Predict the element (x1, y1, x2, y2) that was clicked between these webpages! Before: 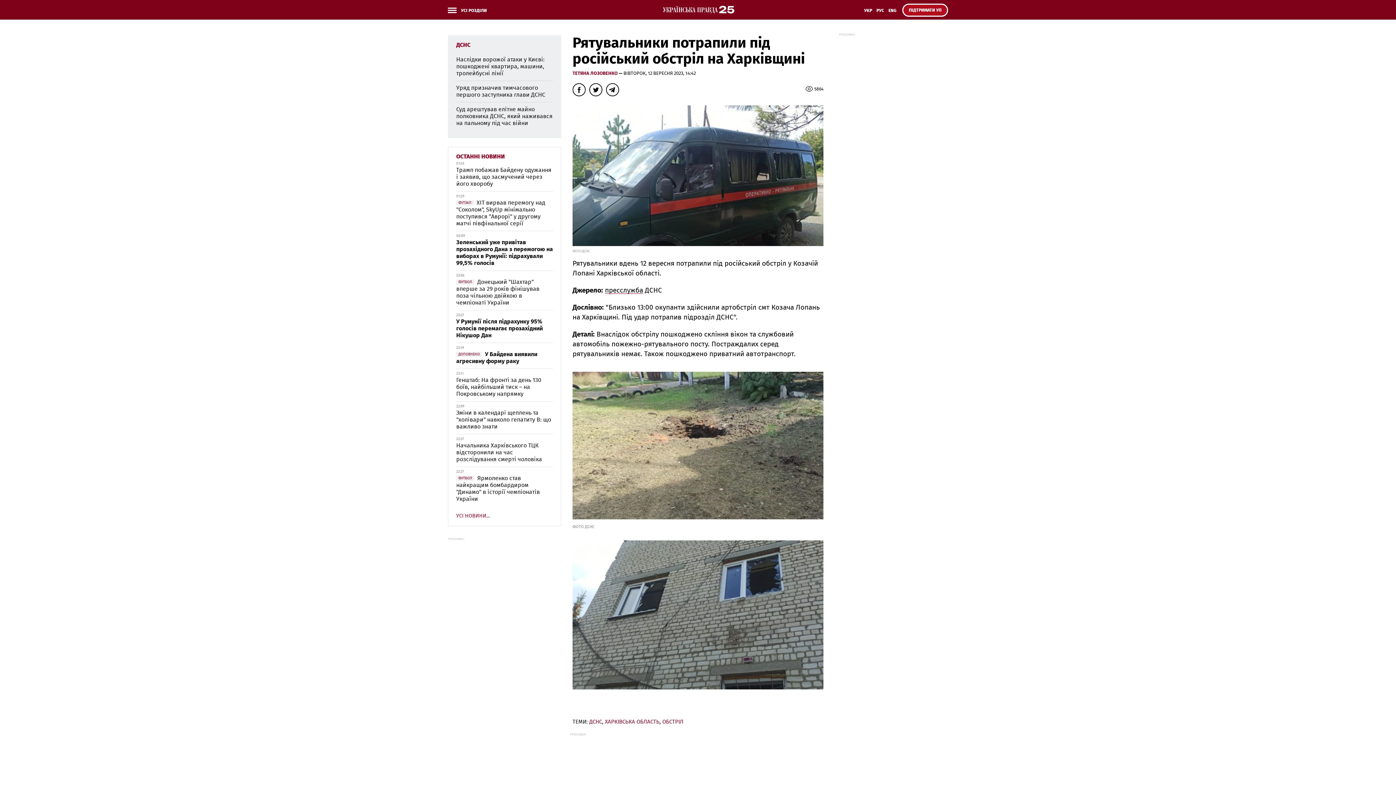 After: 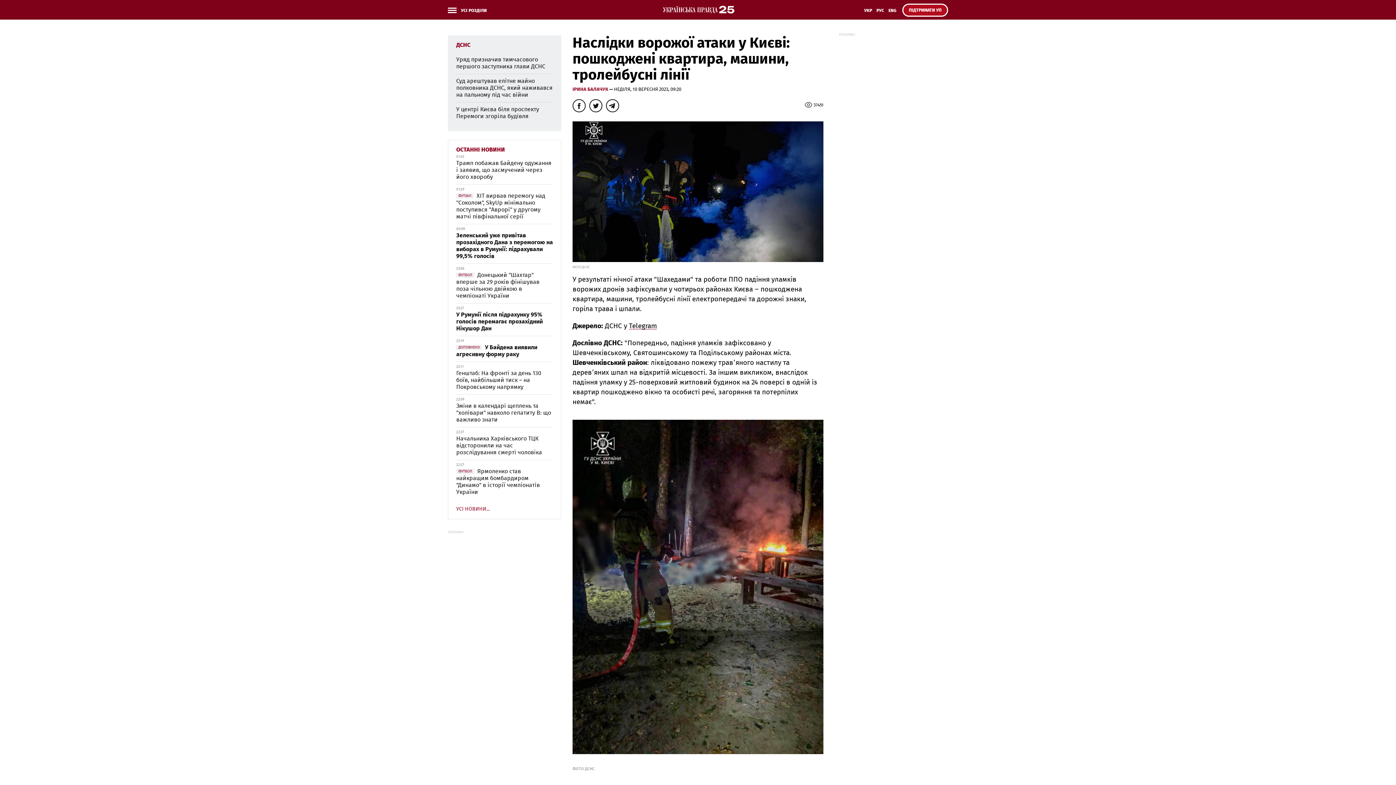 Action: bbox: (456, 56, 544, 76) label: Наслідки ворожої атаки у Києві: пошкоджені квартира, машини, тролейбусні лінії